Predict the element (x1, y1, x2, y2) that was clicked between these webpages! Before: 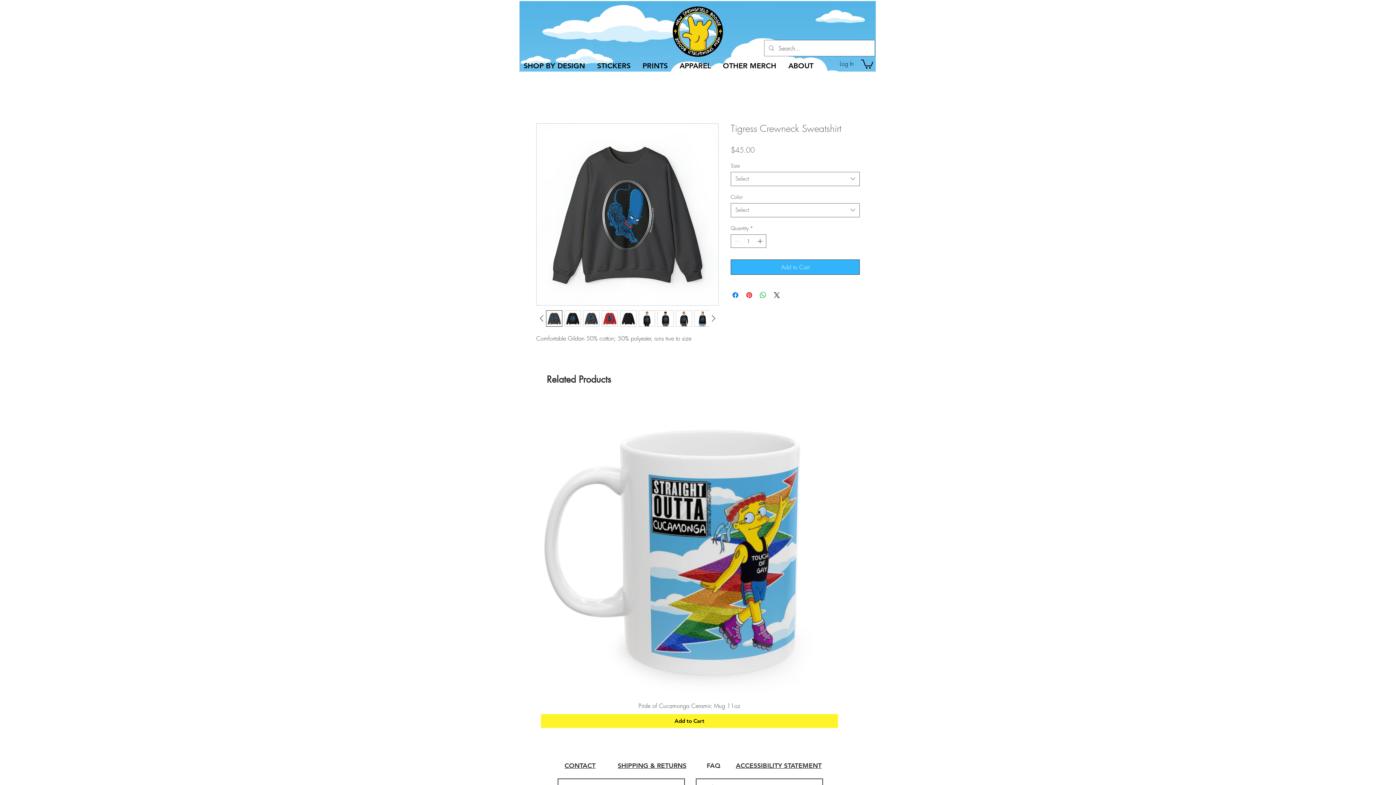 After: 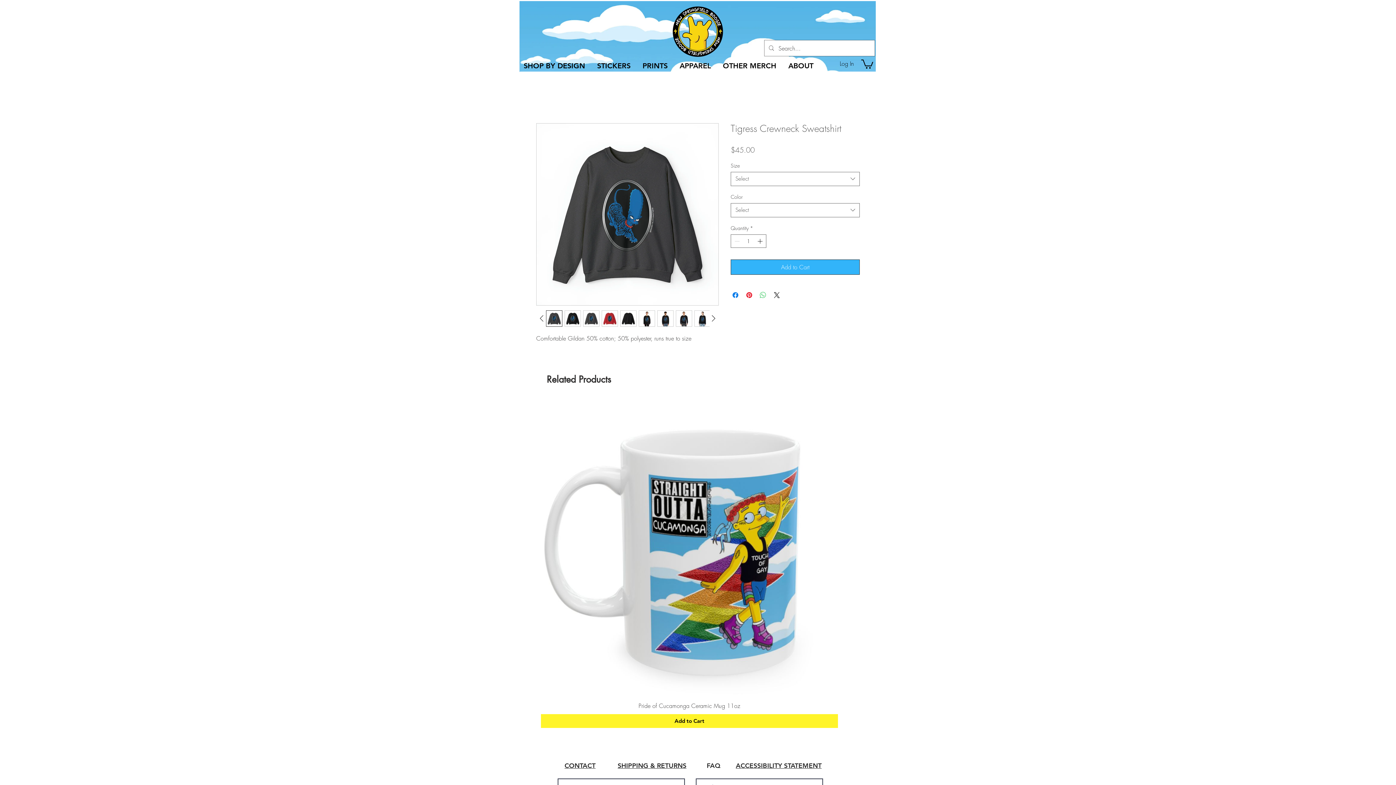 Action: bbox: (758, 290, 767, 299) label: Share on WhatsApp